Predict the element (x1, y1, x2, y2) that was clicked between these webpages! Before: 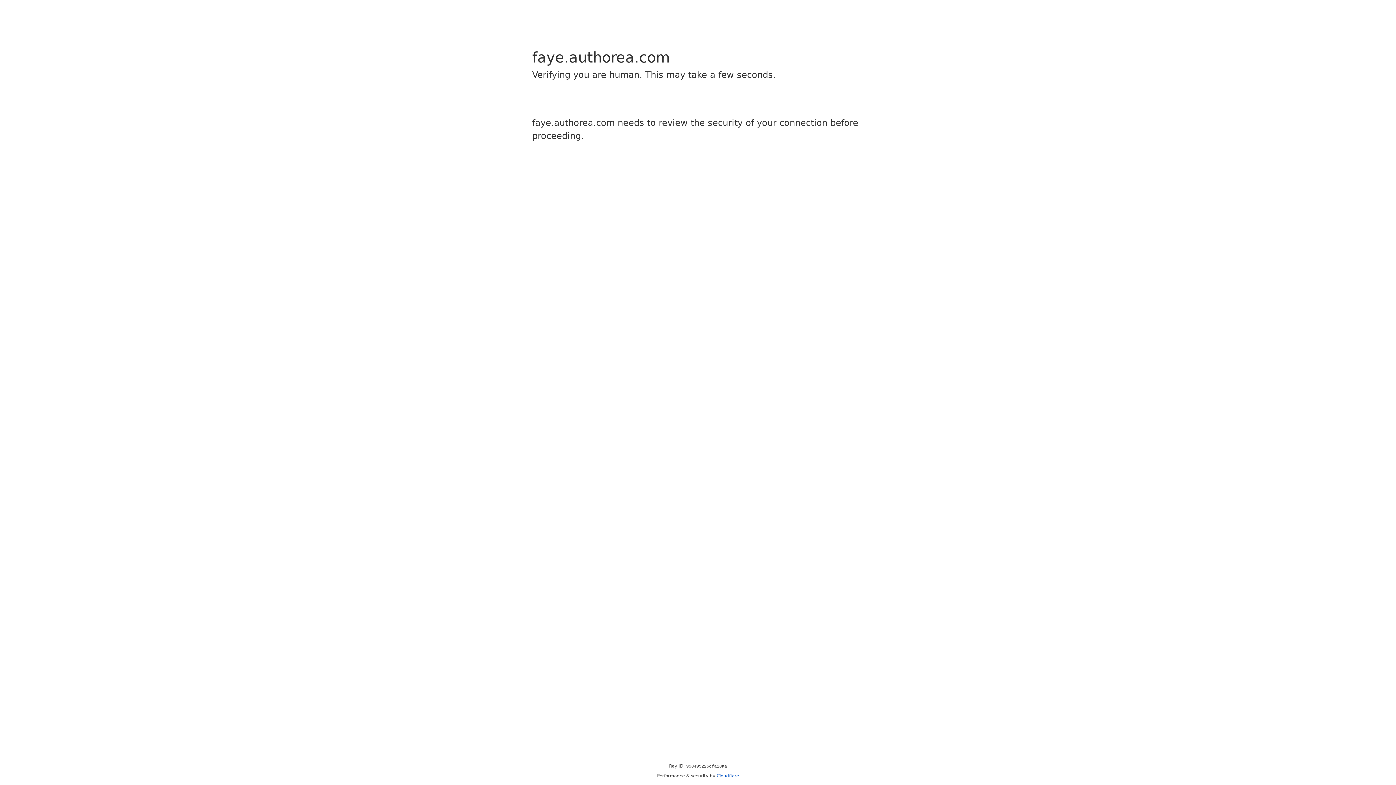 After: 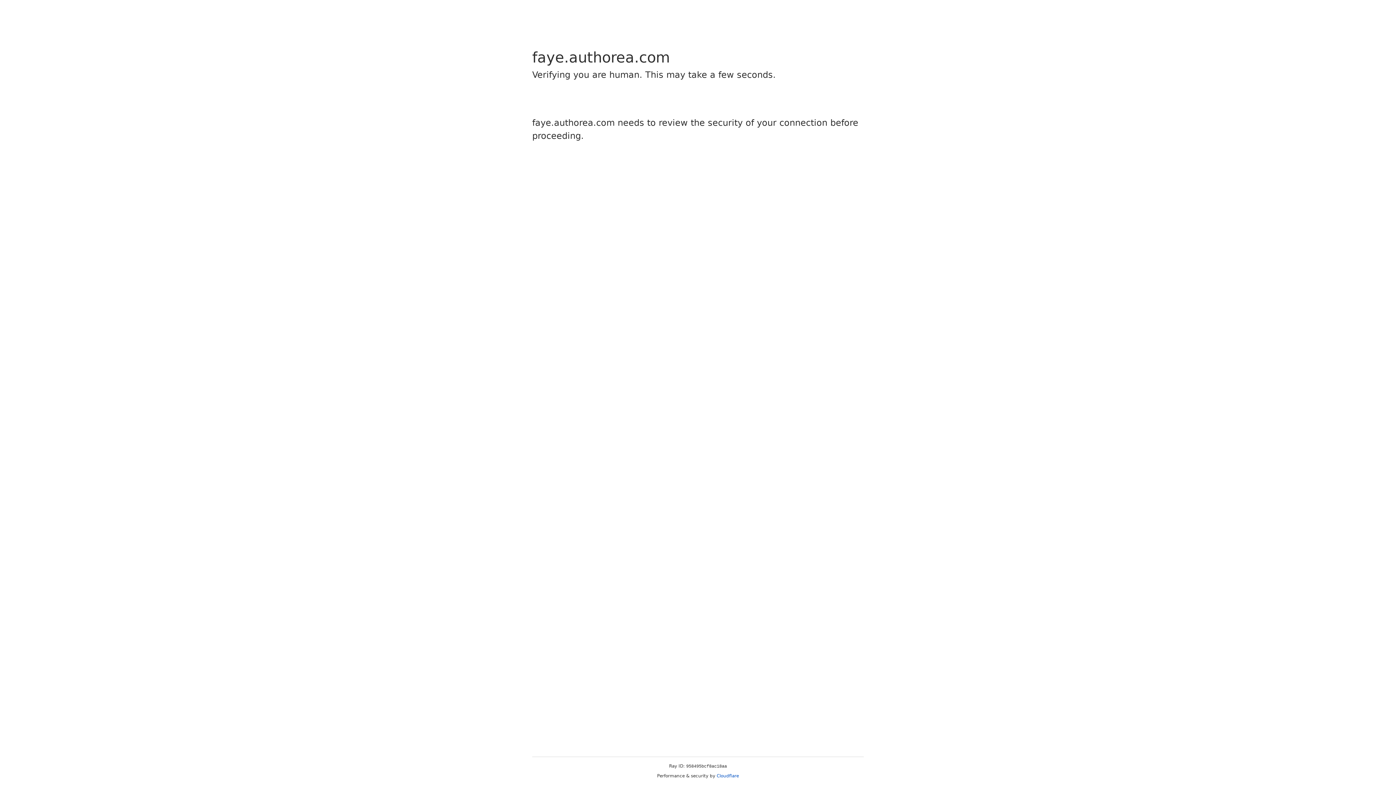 Action: label: Cloudflare bbox: (716, 773, 739, 778)